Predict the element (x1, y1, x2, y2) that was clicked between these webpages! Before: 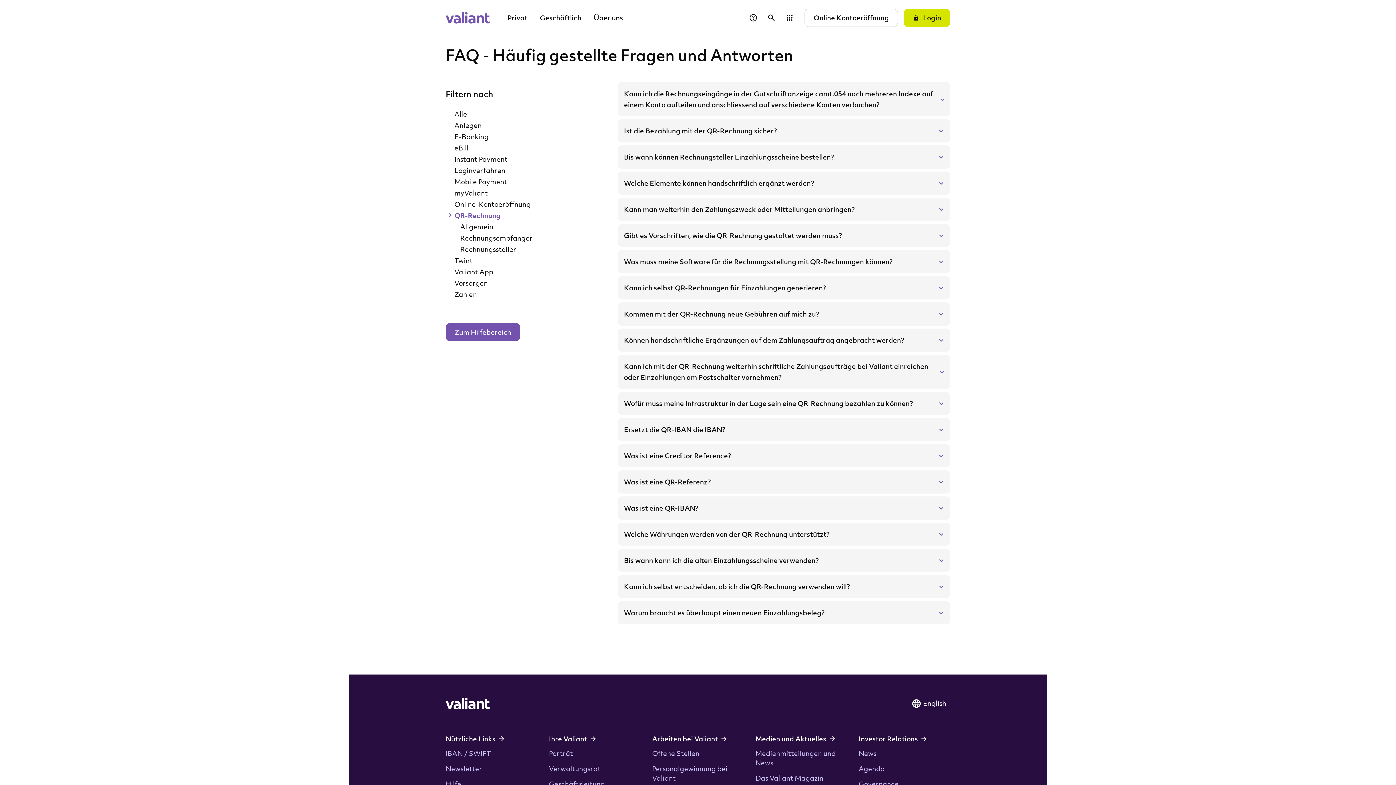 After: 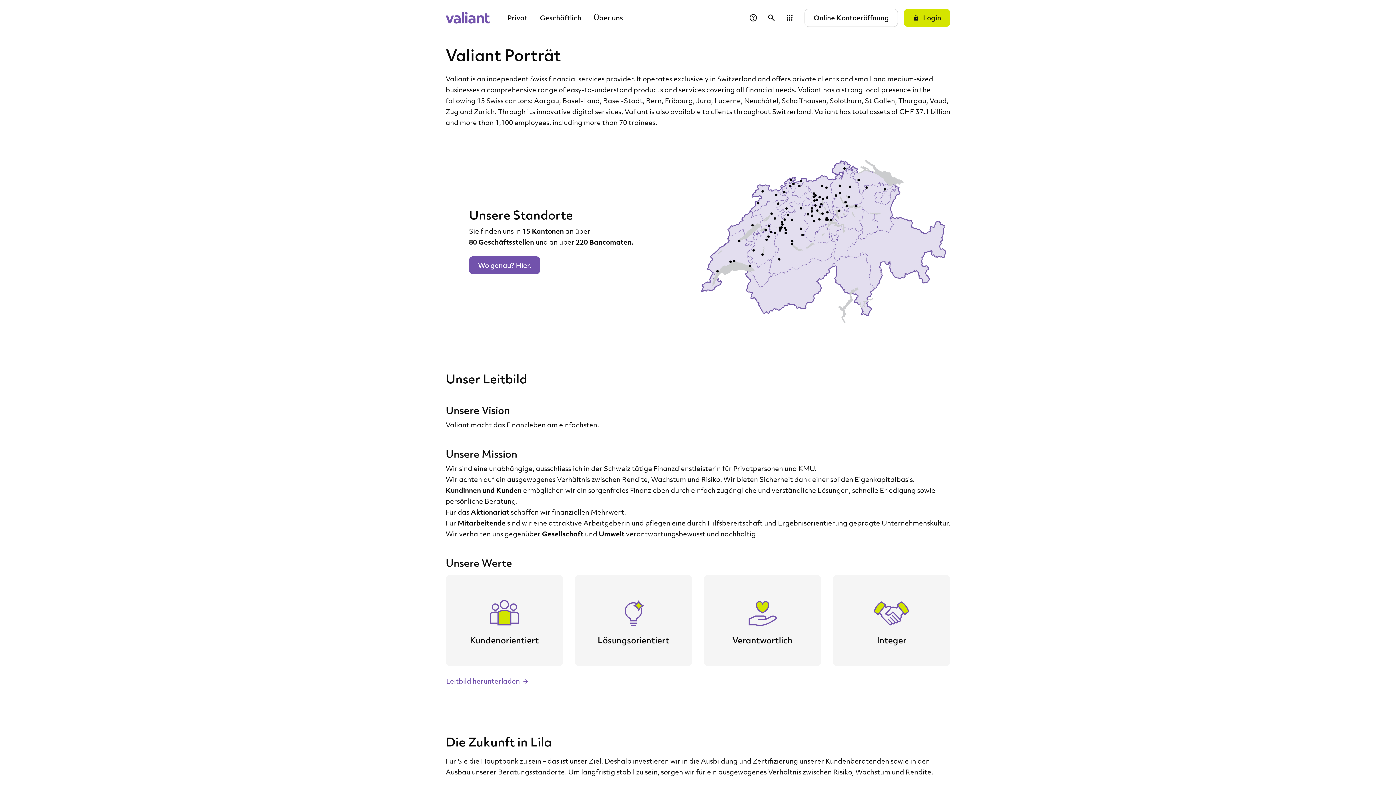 Action: bbox: (549, 749, 573, 758) label: Porträt